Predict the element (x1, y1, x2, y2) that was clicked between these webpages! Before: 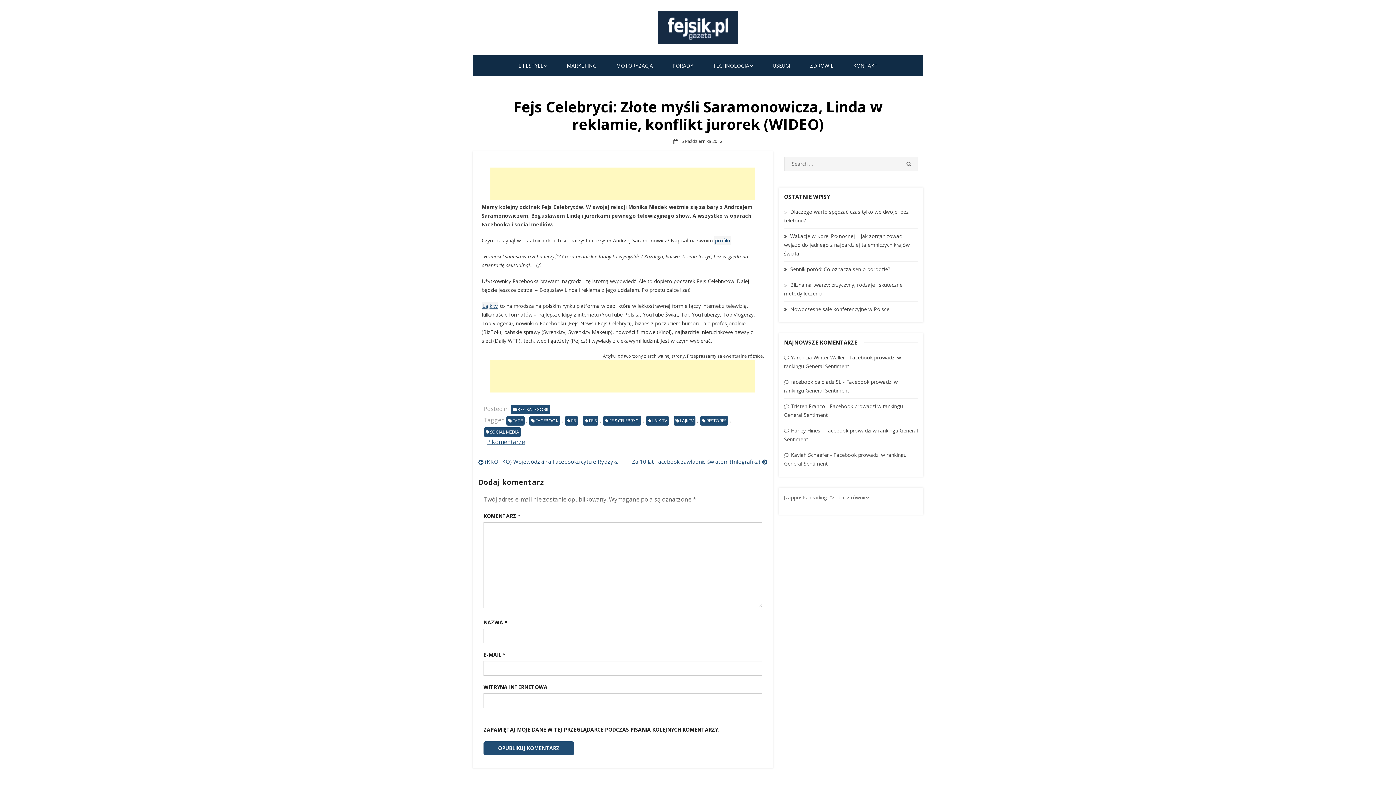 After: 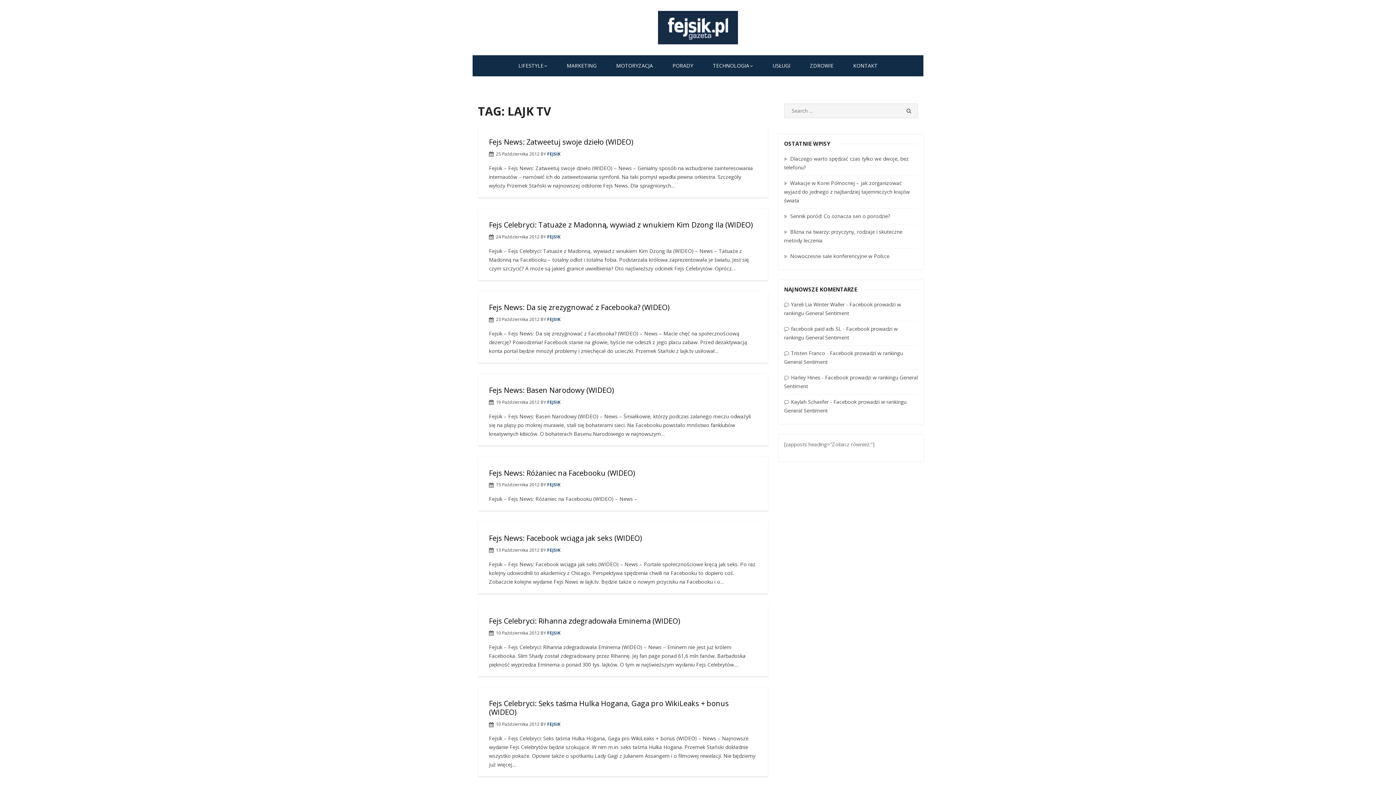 Action: label: LAJK TV bbox: (645, 416, 669, 426)